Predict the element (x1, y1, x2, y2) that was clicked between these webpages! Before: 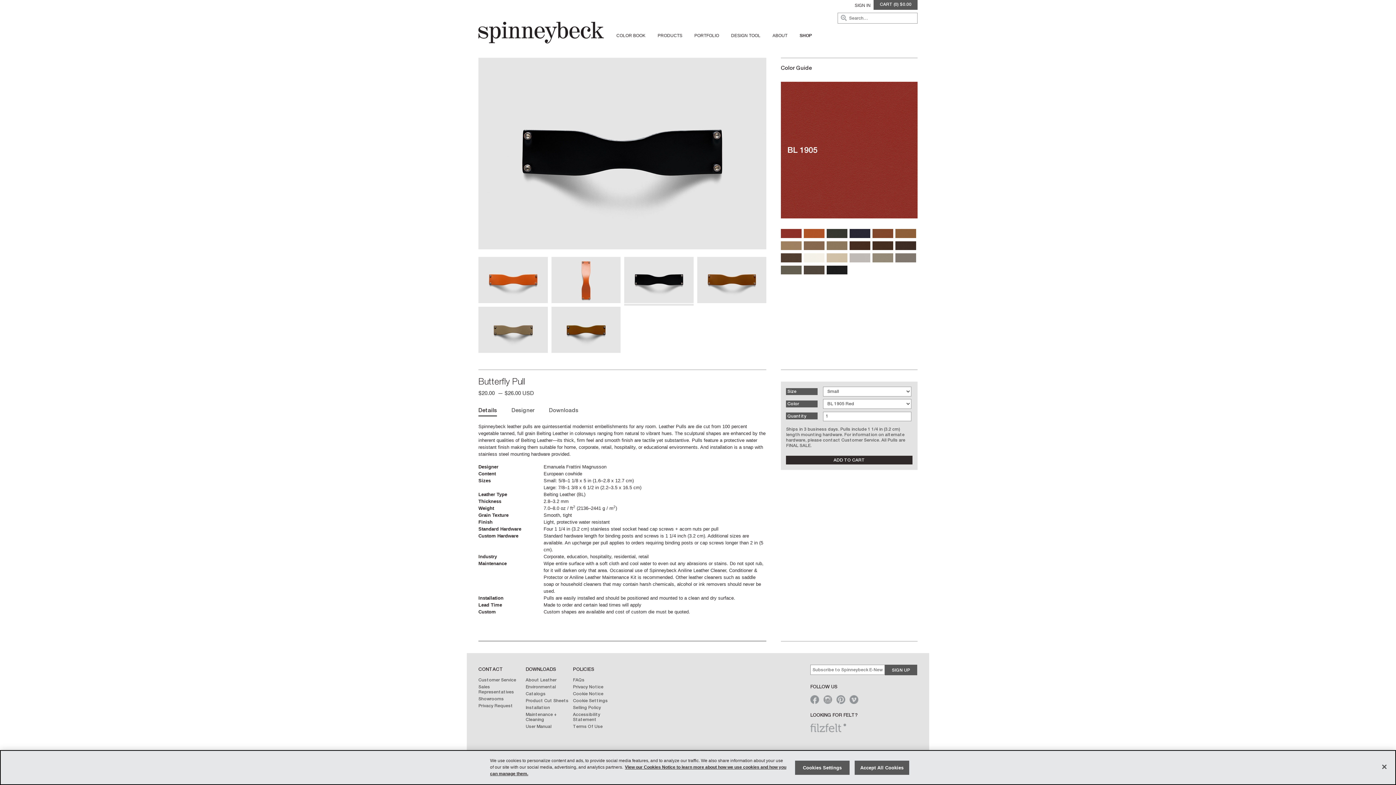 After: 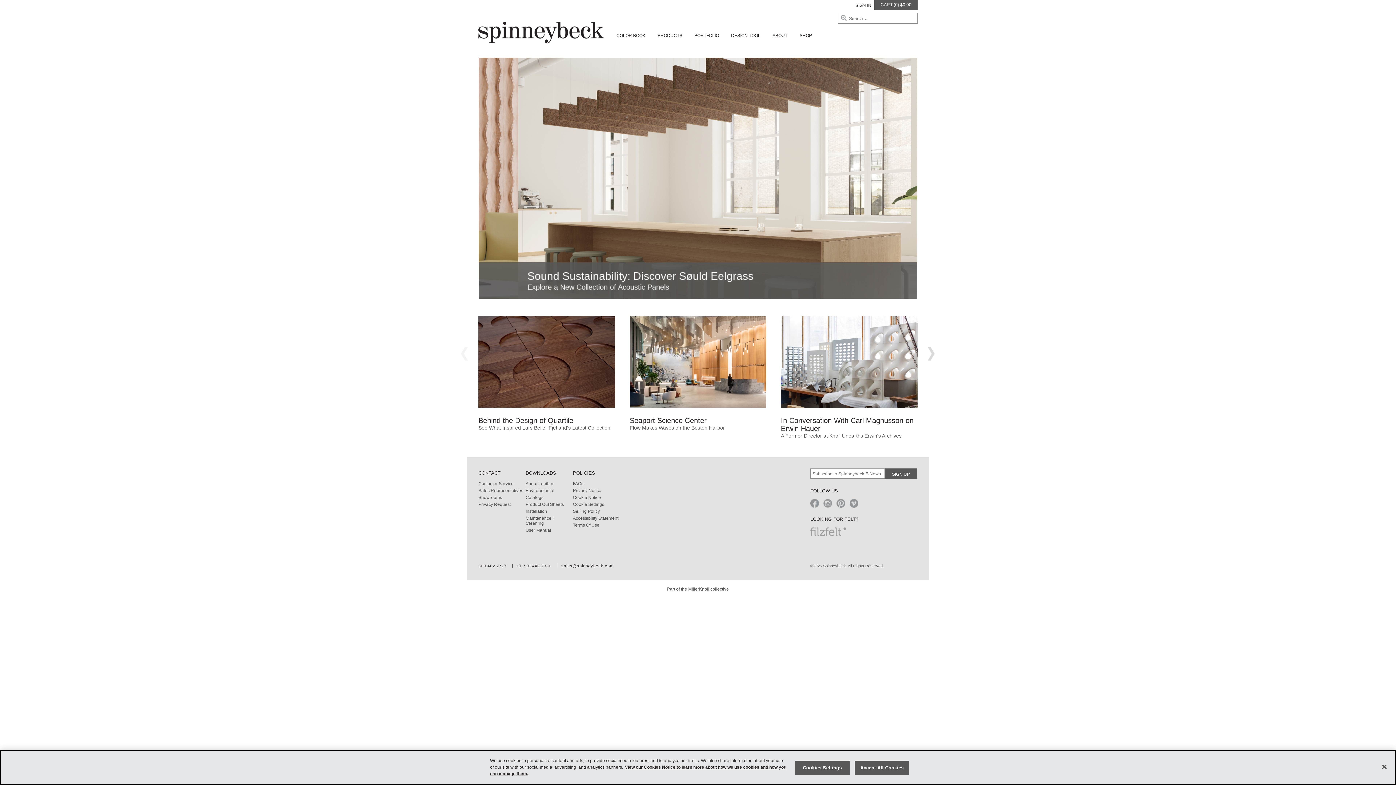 Action: bbox: (478, 21, 604, 43)